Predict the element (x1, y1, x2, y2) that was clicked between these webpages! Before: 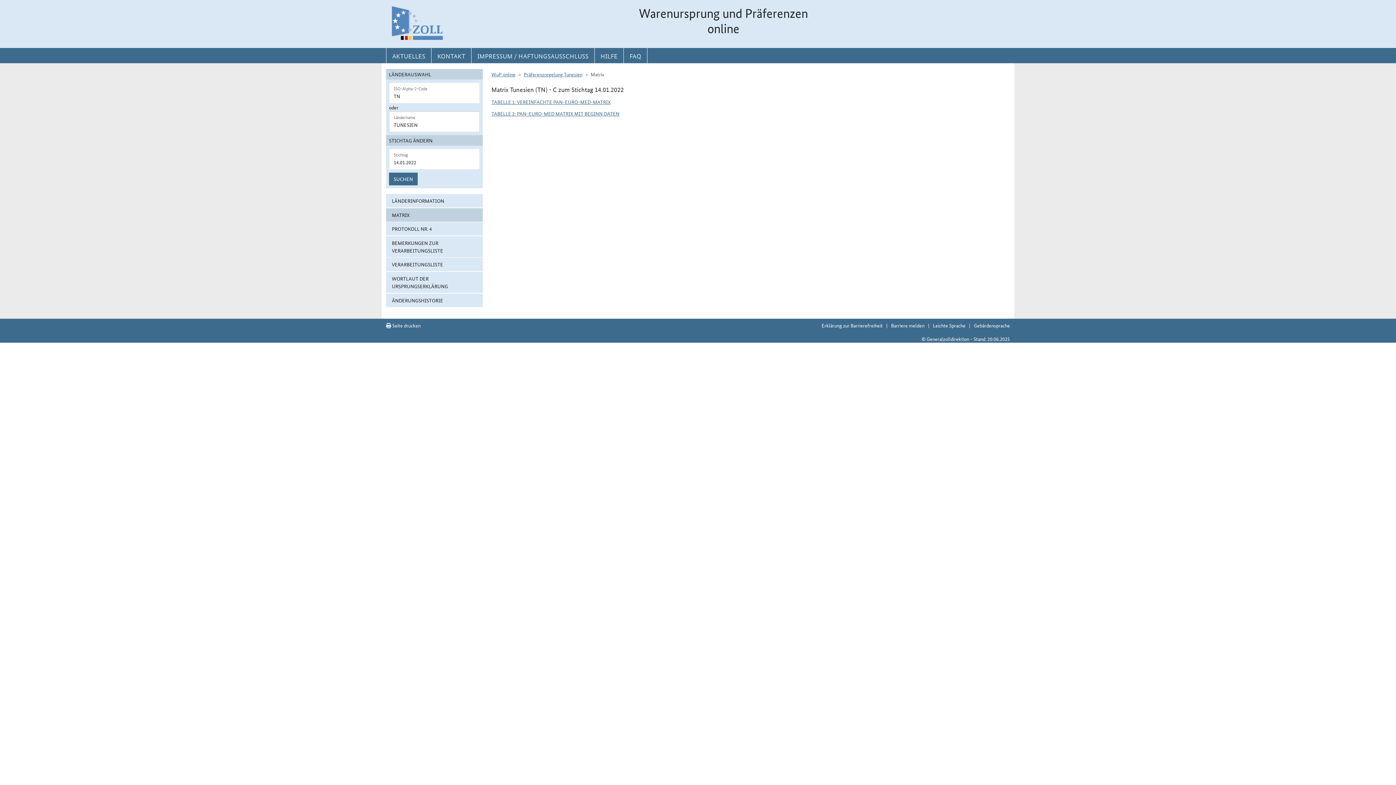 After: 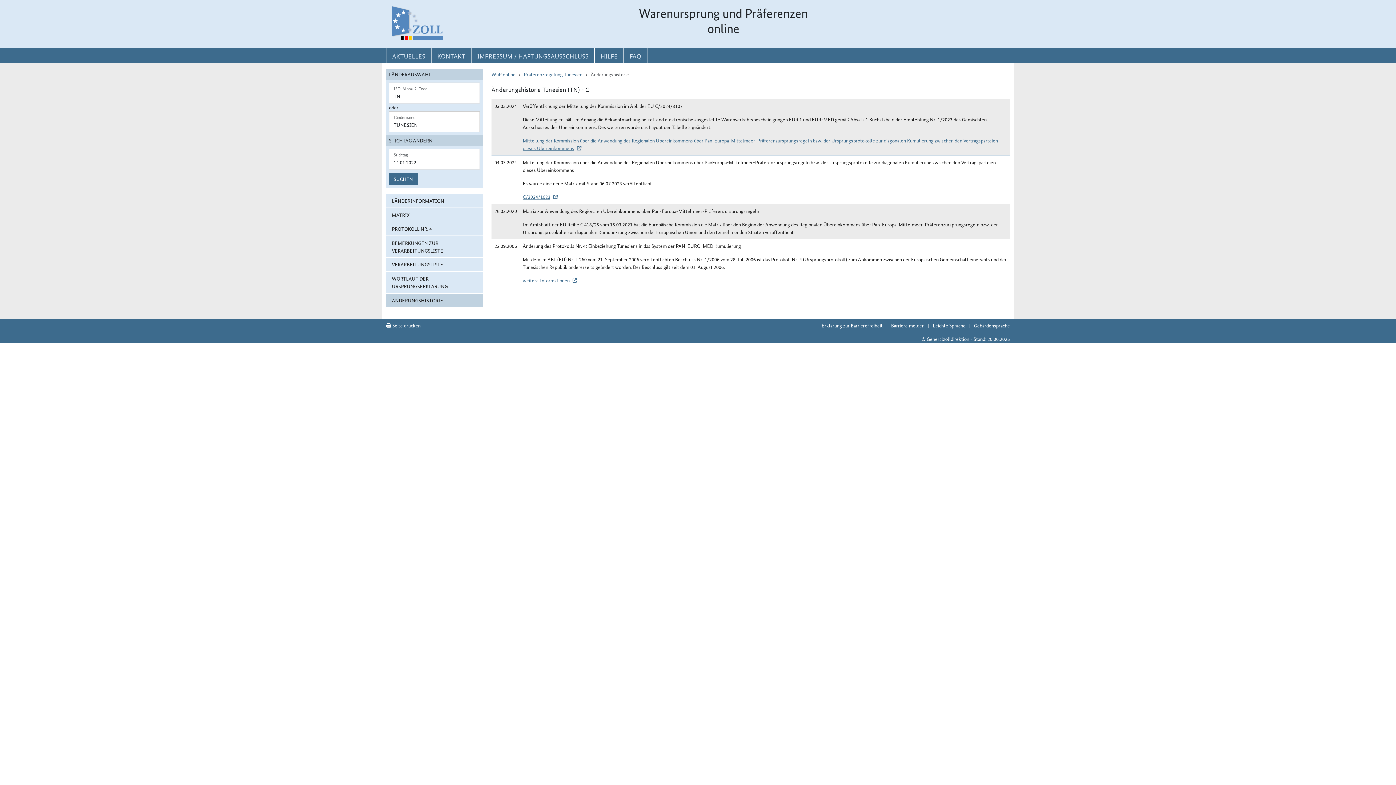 Action: label: ÄNDERUNGSHISTORIE bbox: (386, 293, 482, 307)